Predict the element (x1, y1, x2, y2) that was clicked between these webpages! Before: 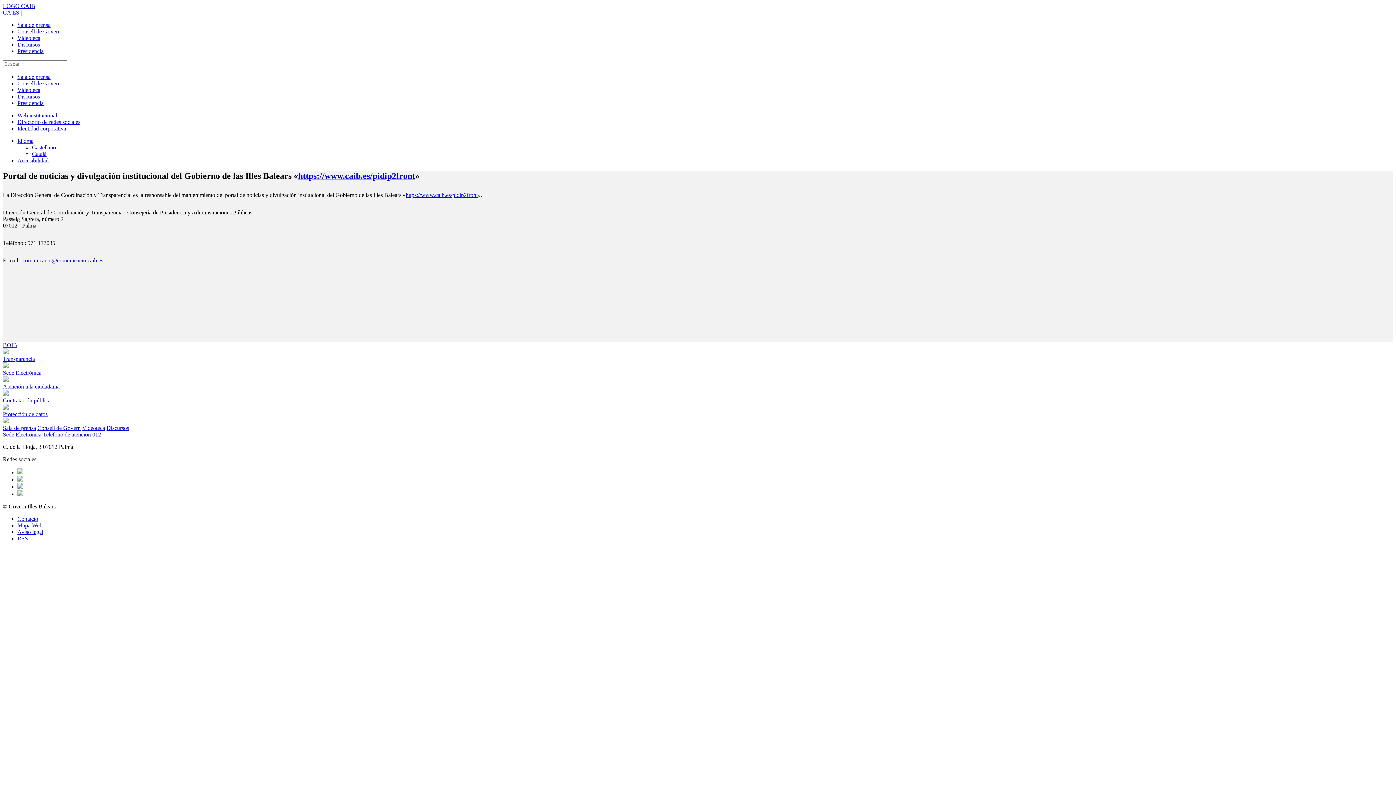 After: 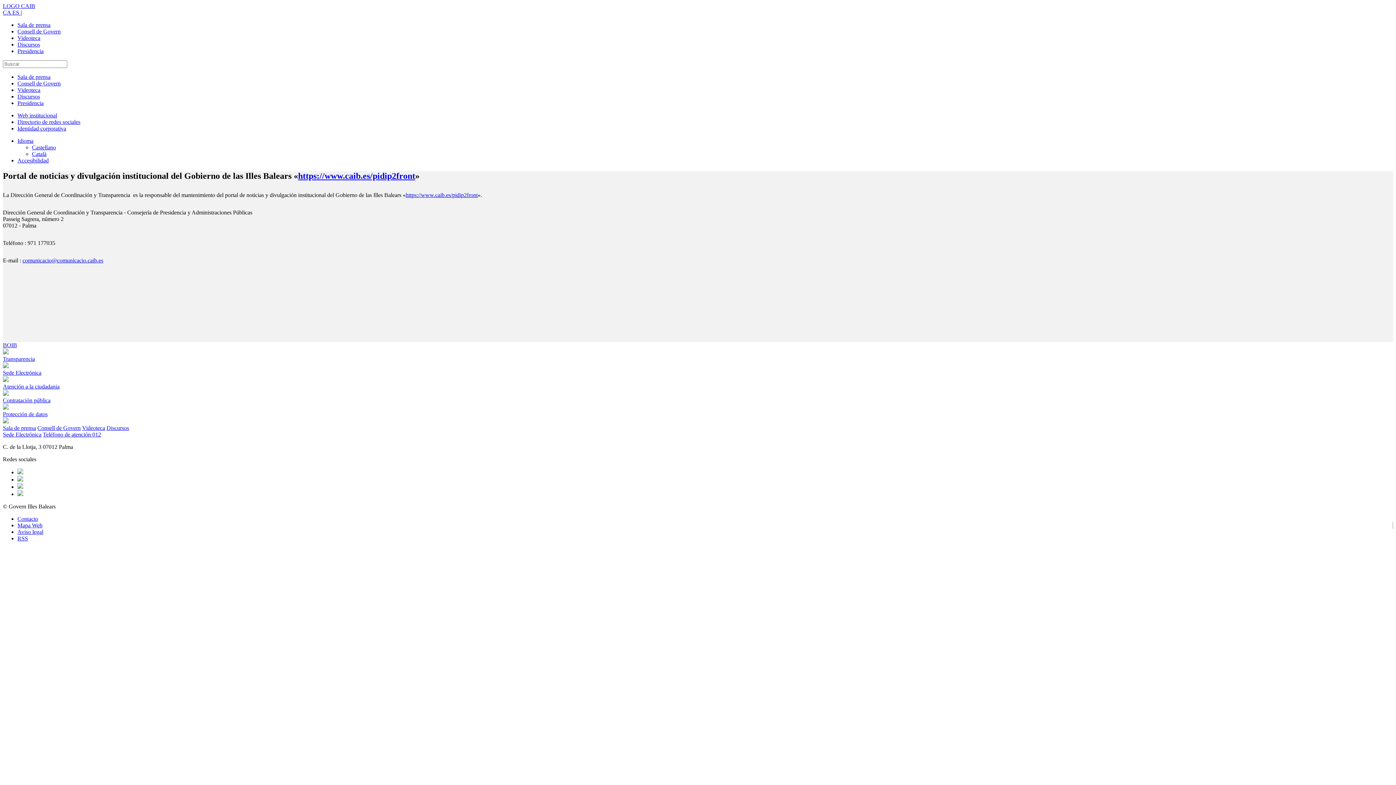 Action: bbox: (2, 369, 41, 375) label: Sede Electrónica